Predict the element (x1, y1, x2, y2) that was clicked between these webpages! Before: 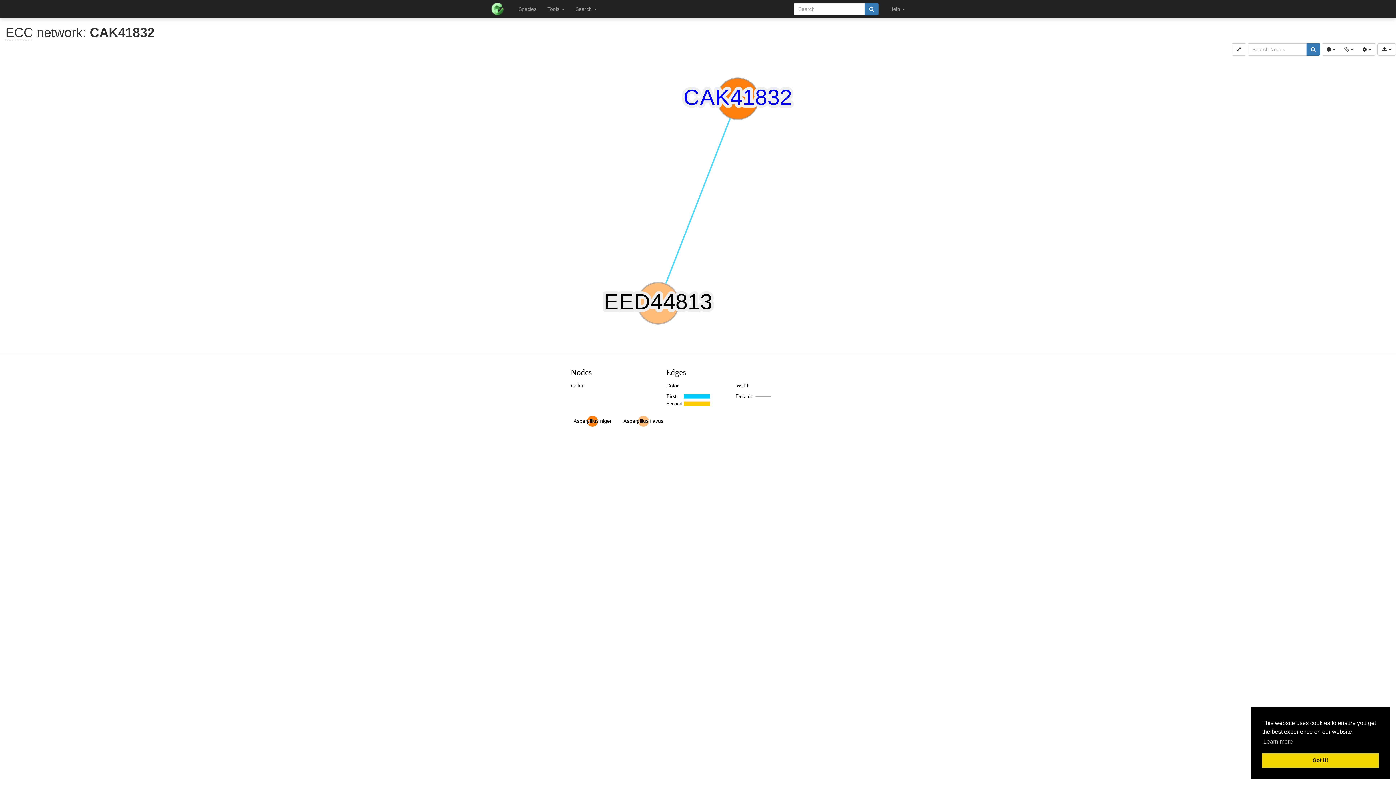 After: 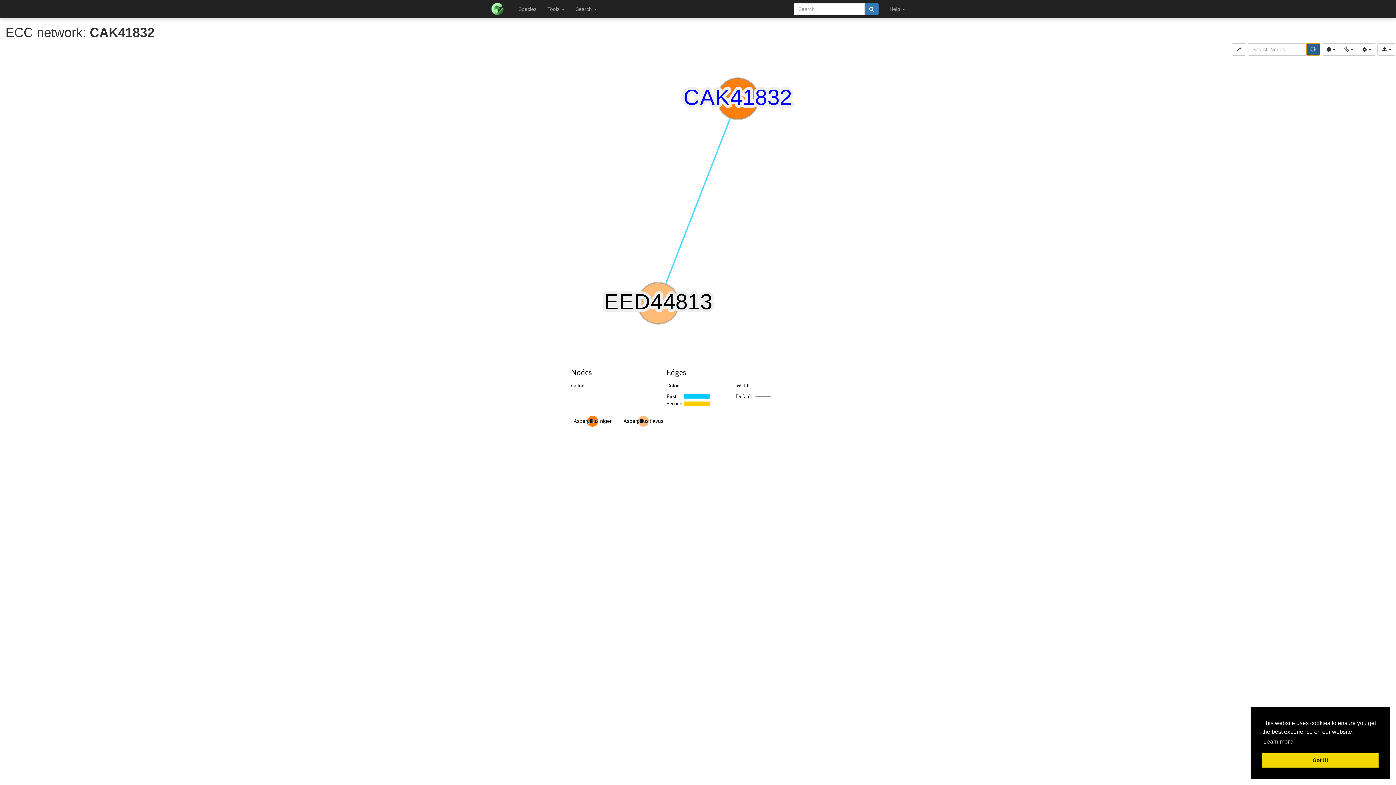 Action: bbox: (1306, 43, 1320, 55)